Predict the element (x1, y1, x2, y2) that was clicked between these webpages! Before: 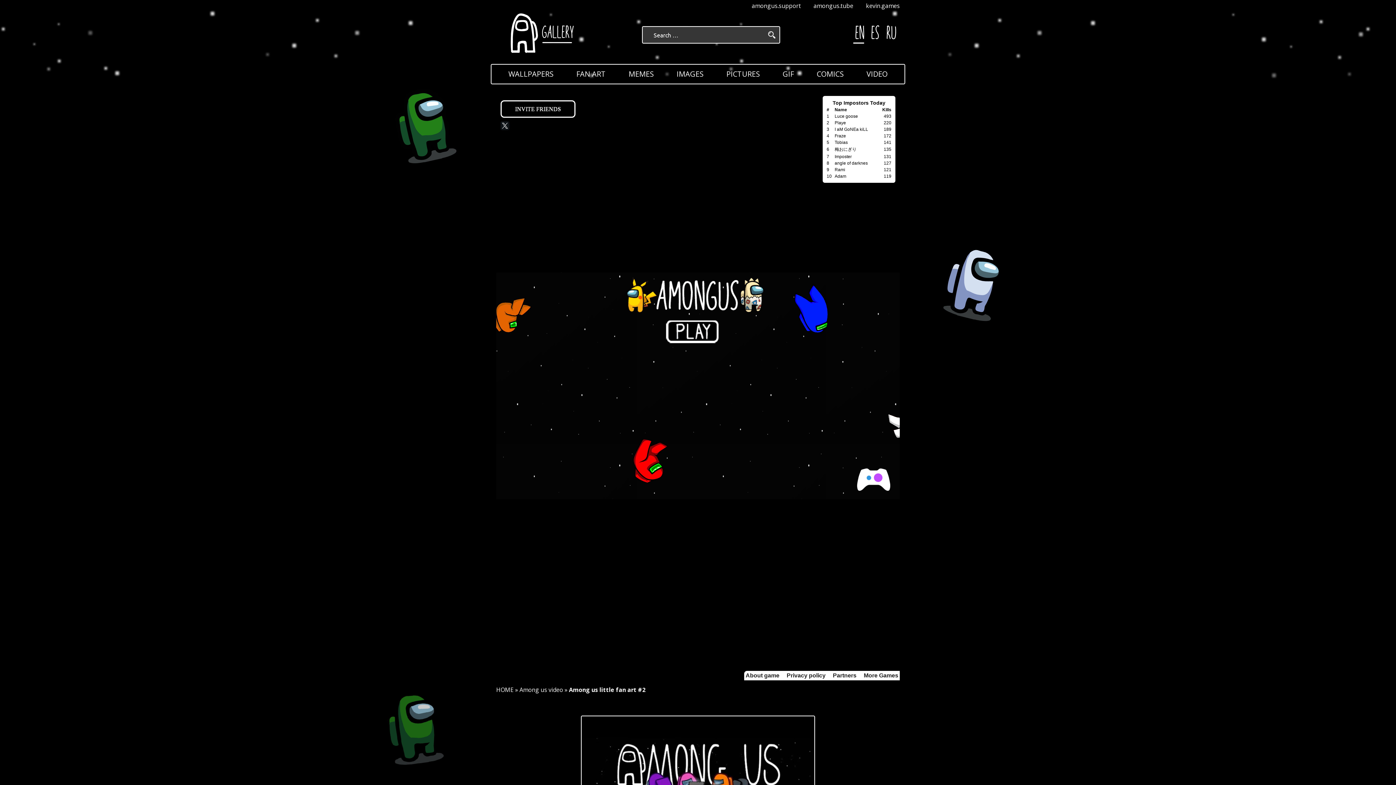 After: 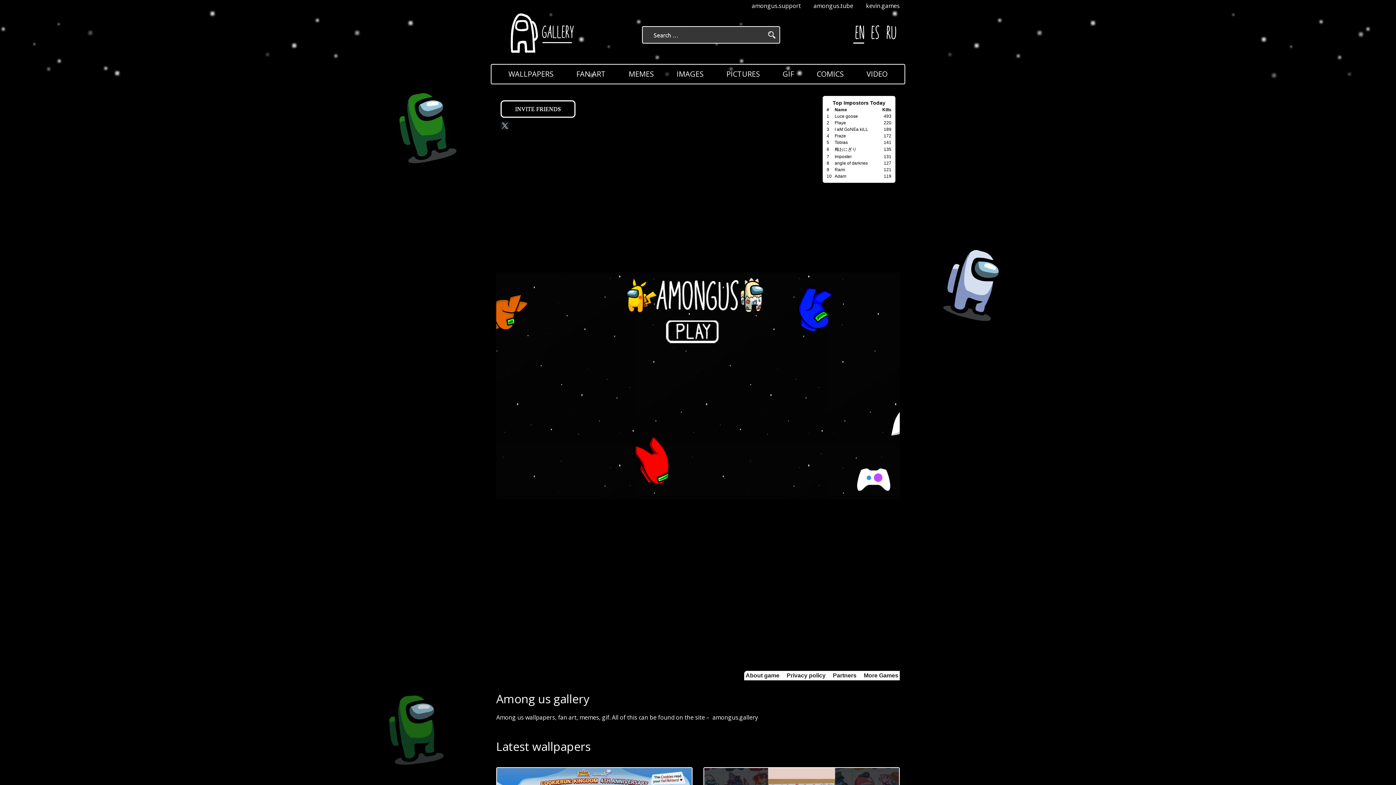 Action: bbox: (510, 13, 589, 53)